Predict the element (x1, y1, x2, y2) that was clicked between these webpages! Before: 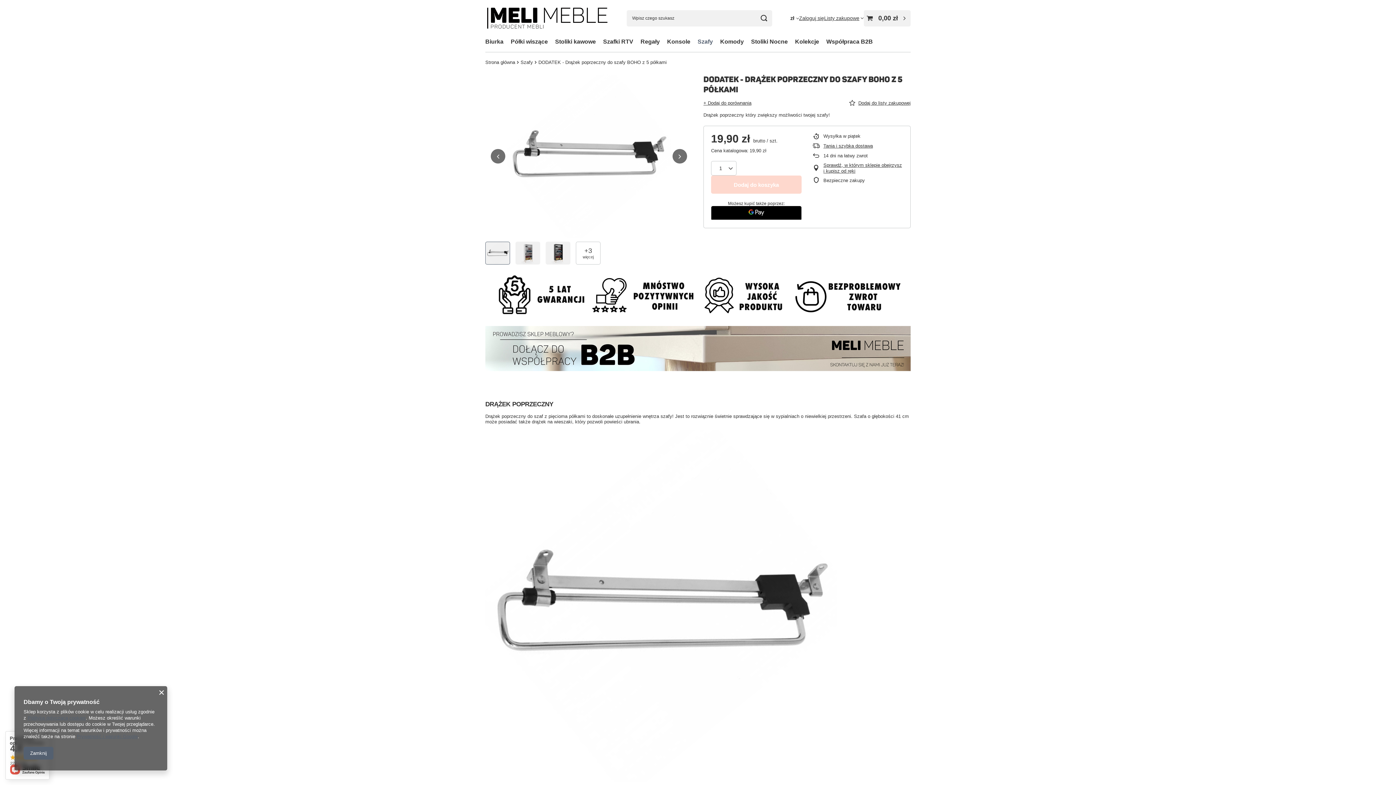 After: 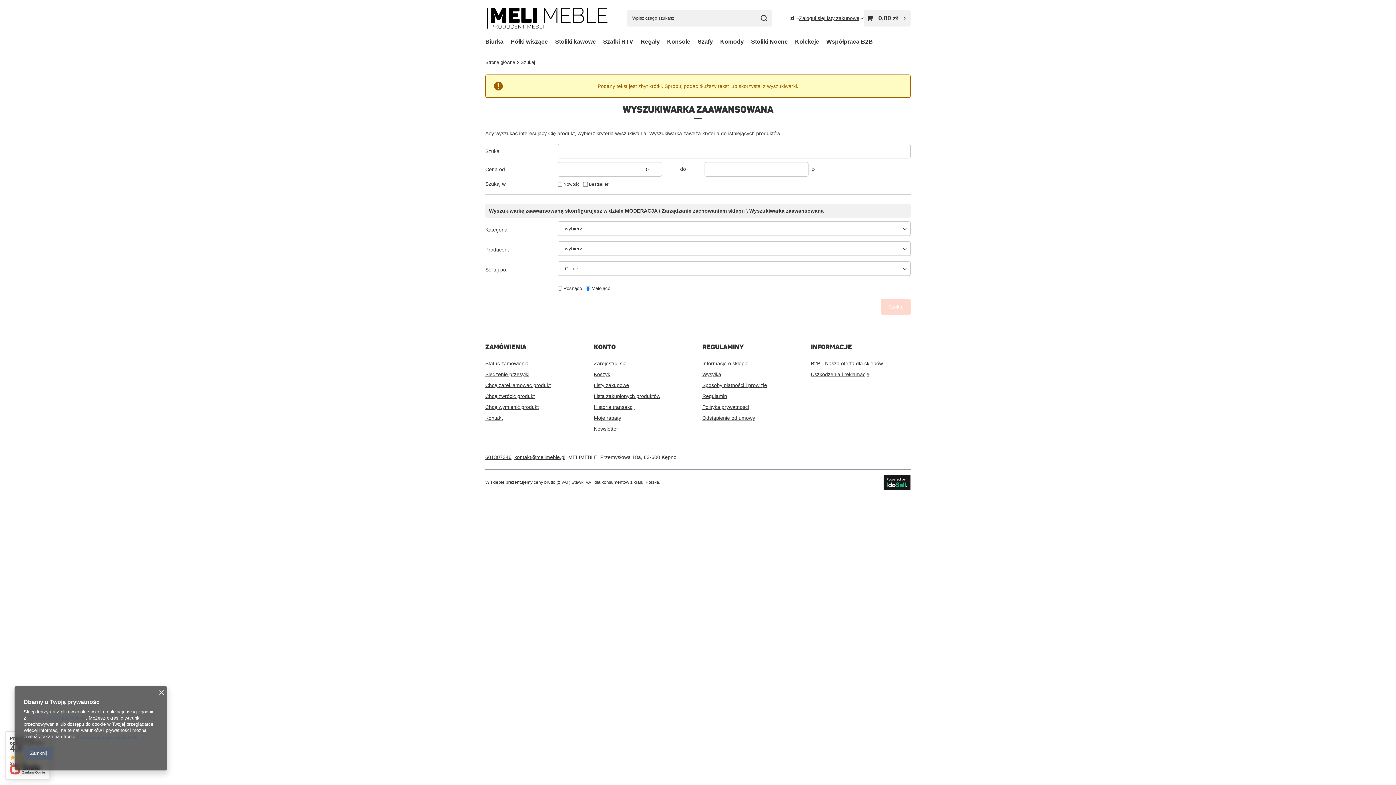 Action: bbox: (756, 10, 772, 26) label: Szukaj